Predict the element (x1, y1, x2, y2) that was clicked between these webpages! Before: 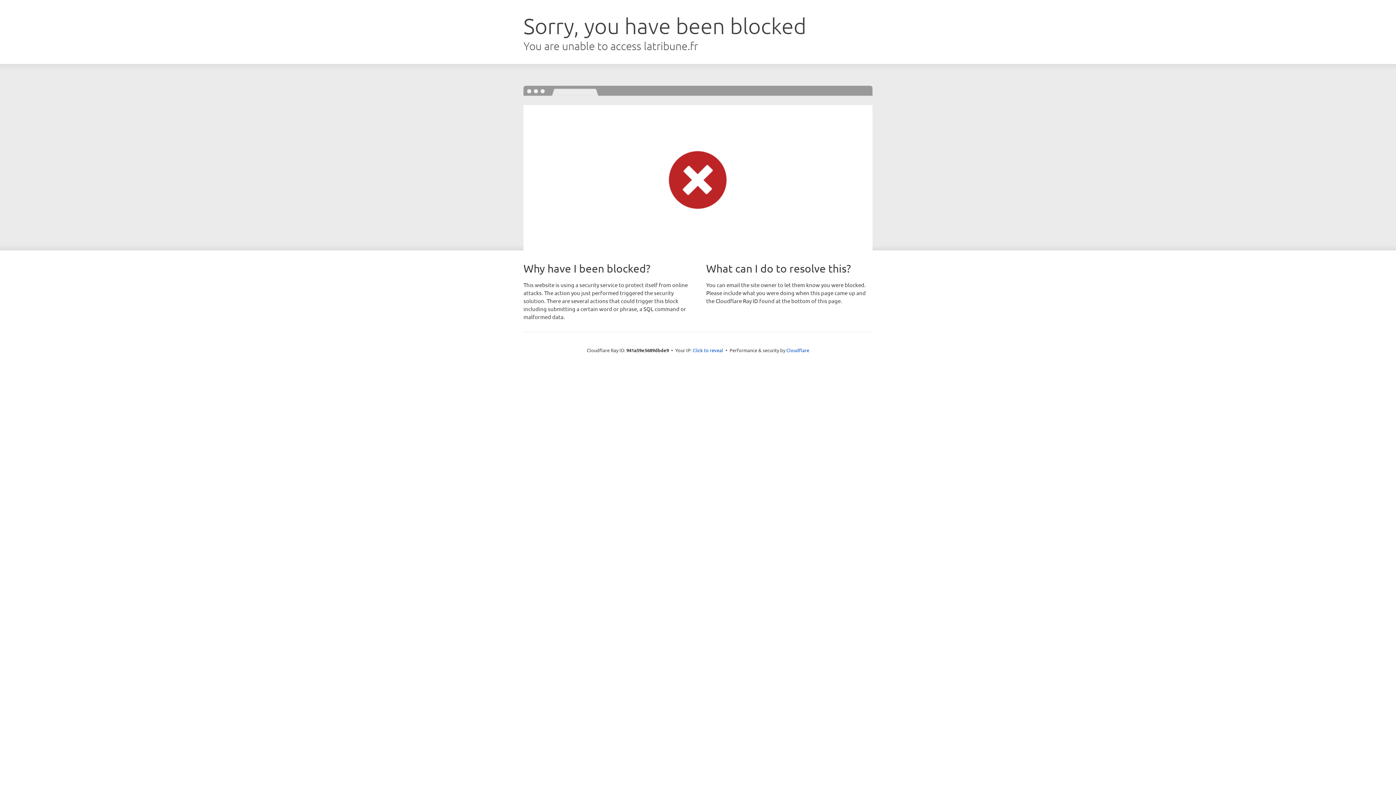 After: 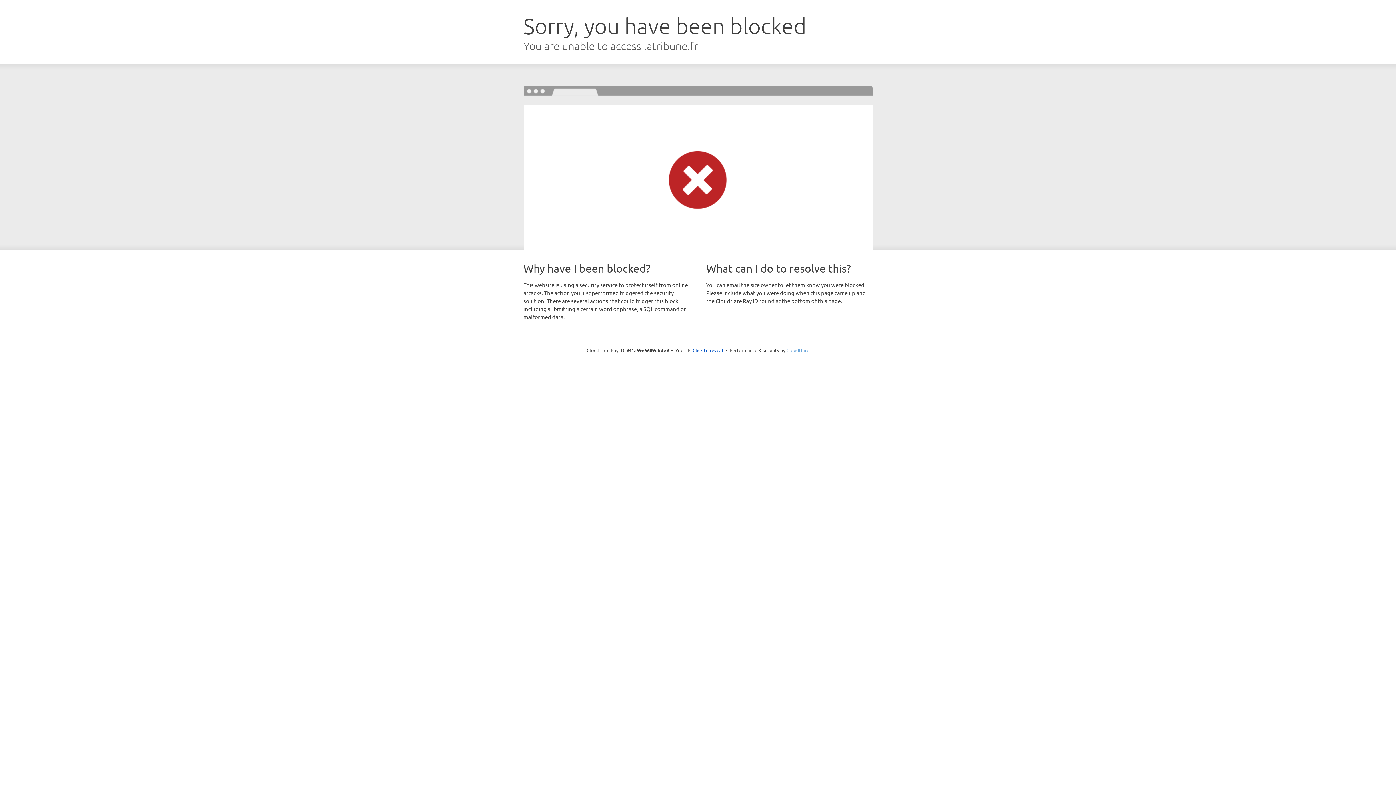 Action: bbox: (786, 347, 809, 353) label: Cloudflare